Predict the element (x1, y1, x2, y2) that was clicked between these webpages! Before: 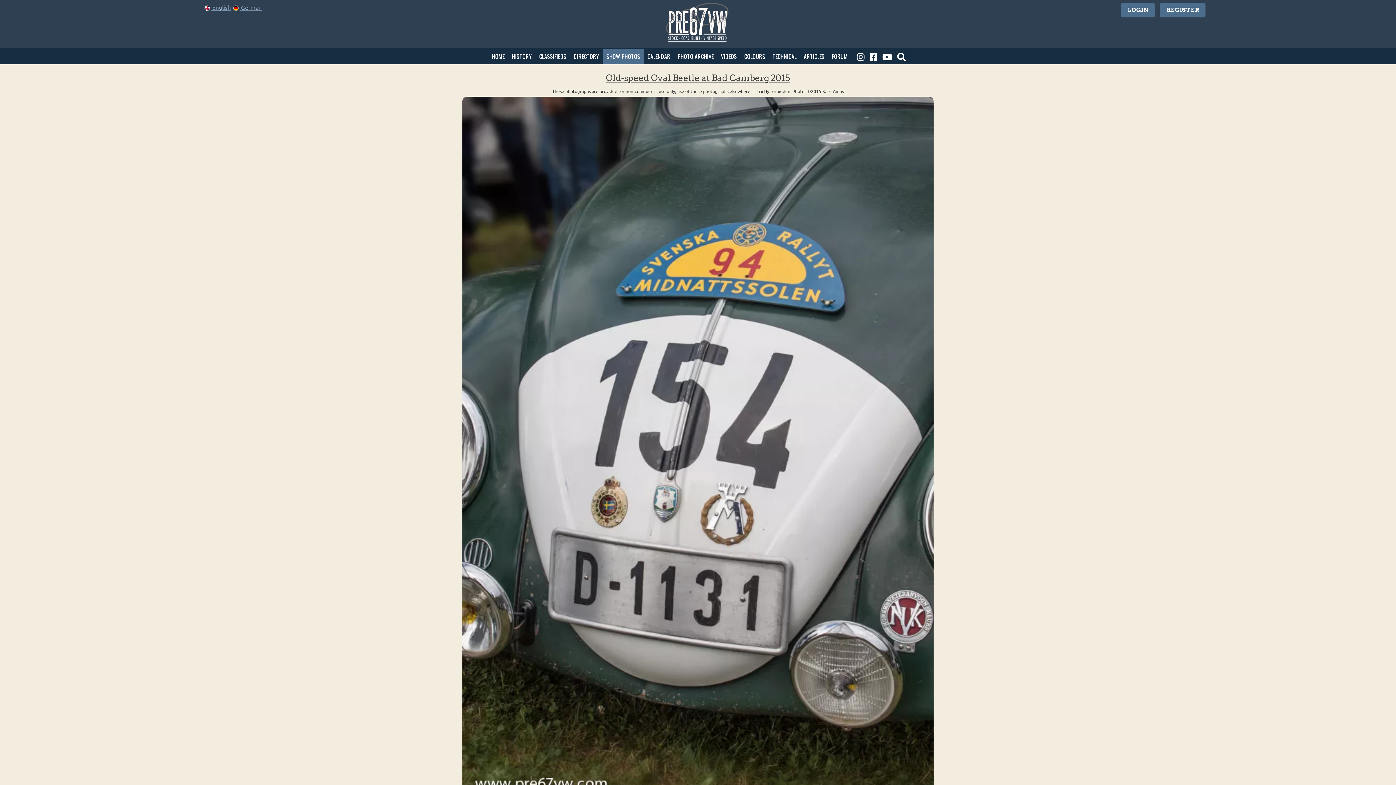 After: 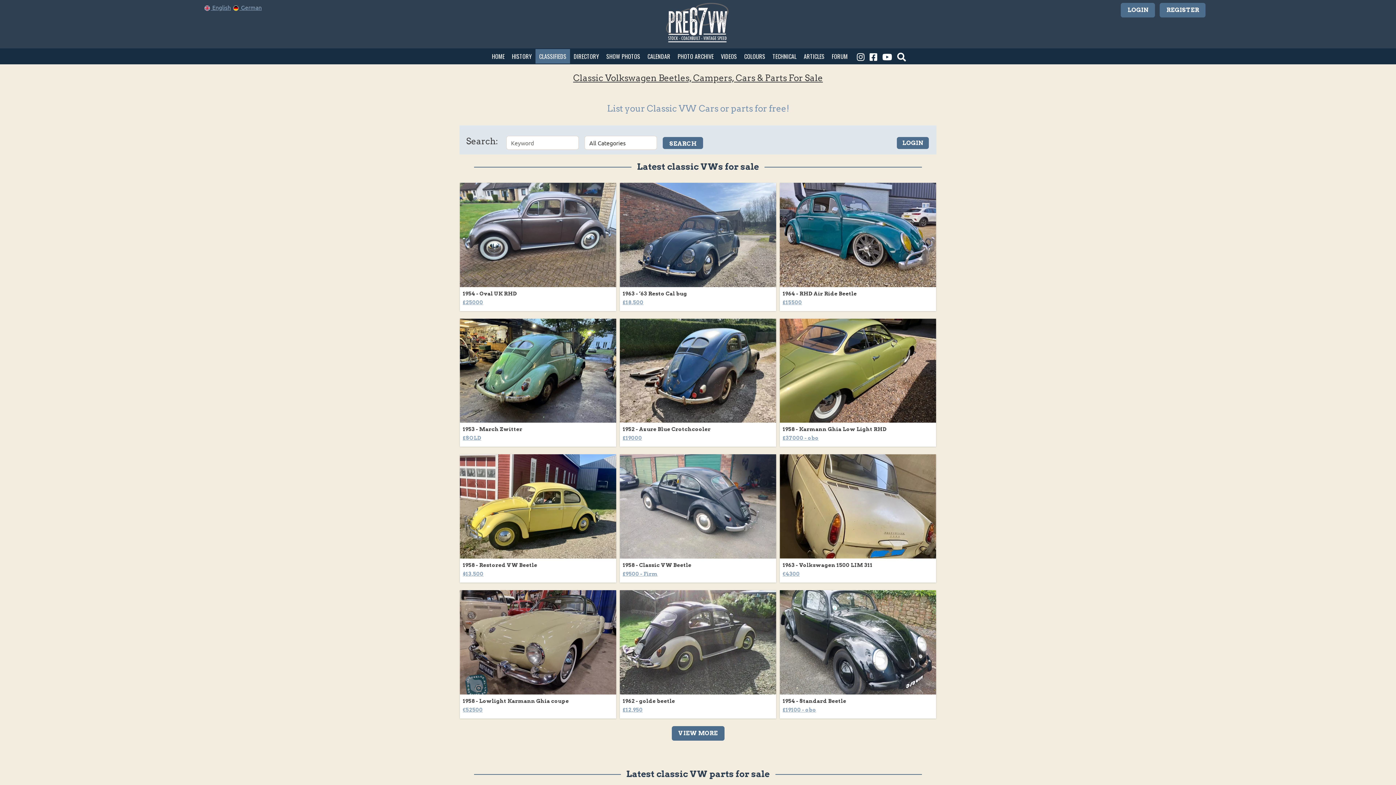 Action: label: CLASSIFIEDS bbox: (535, 49, 570, 63)